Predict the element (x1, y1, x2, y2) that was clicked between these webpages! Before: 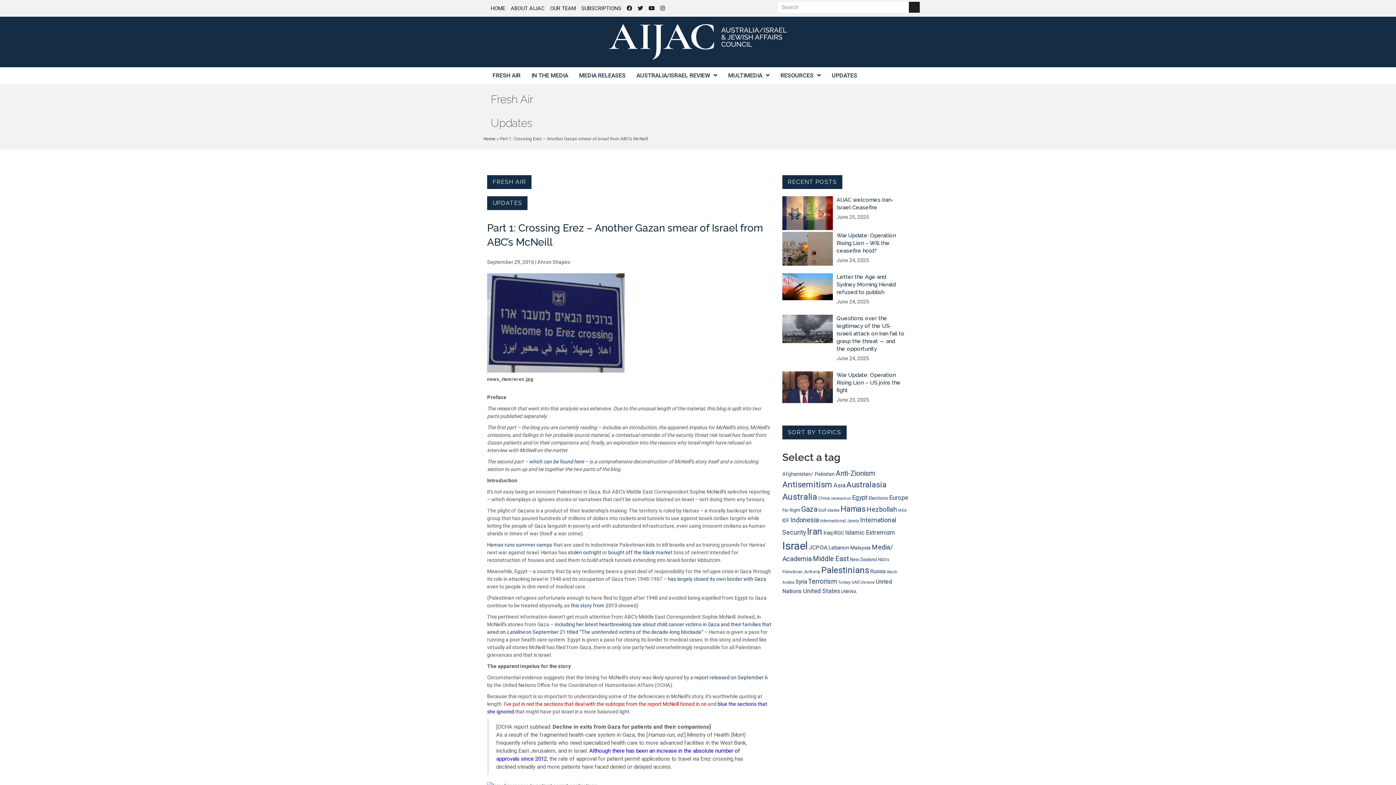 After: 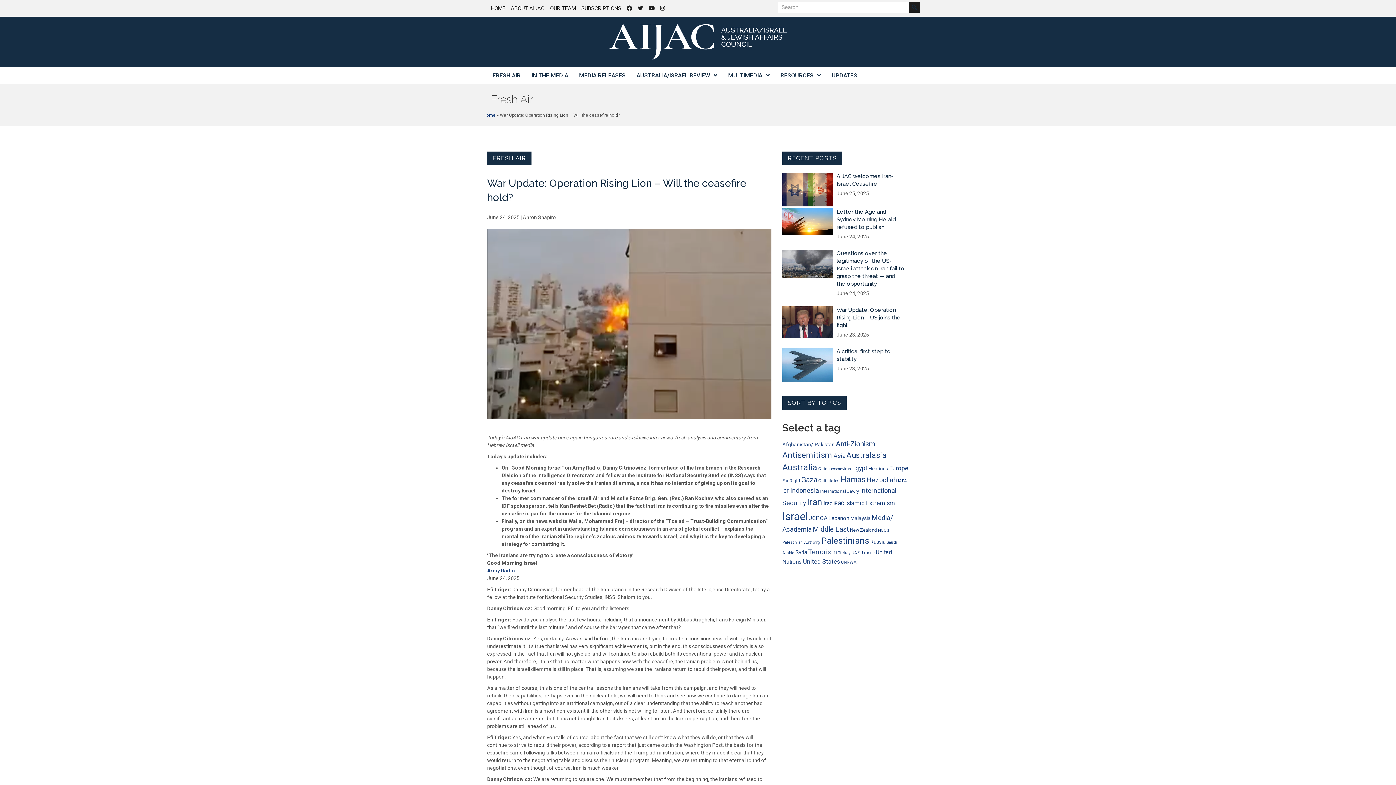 Action: bbox: (782, 231, 909, 271)